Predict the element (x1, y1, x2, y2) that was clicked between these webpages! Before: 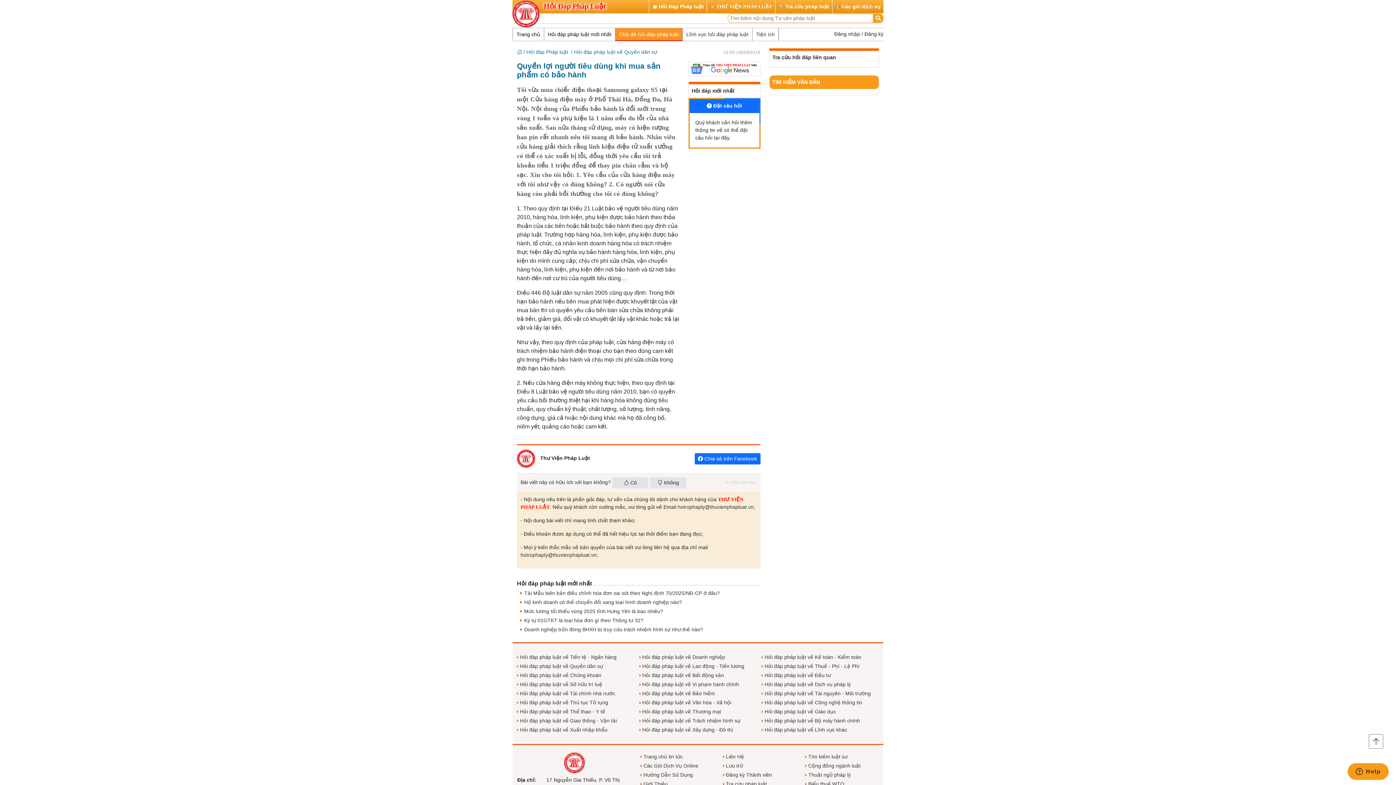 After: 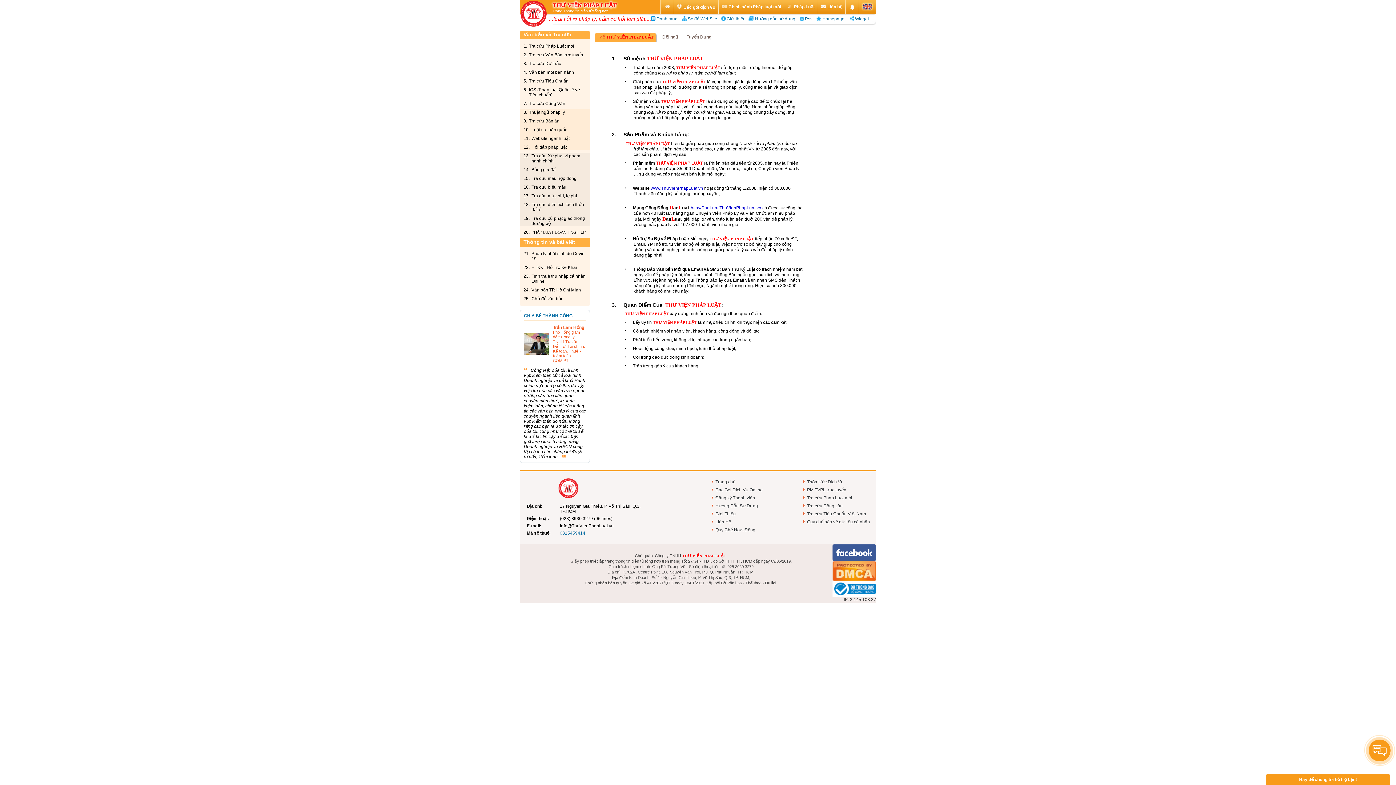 Action: label: Giới Thiệu bbox: (640, 781, 668, 787)